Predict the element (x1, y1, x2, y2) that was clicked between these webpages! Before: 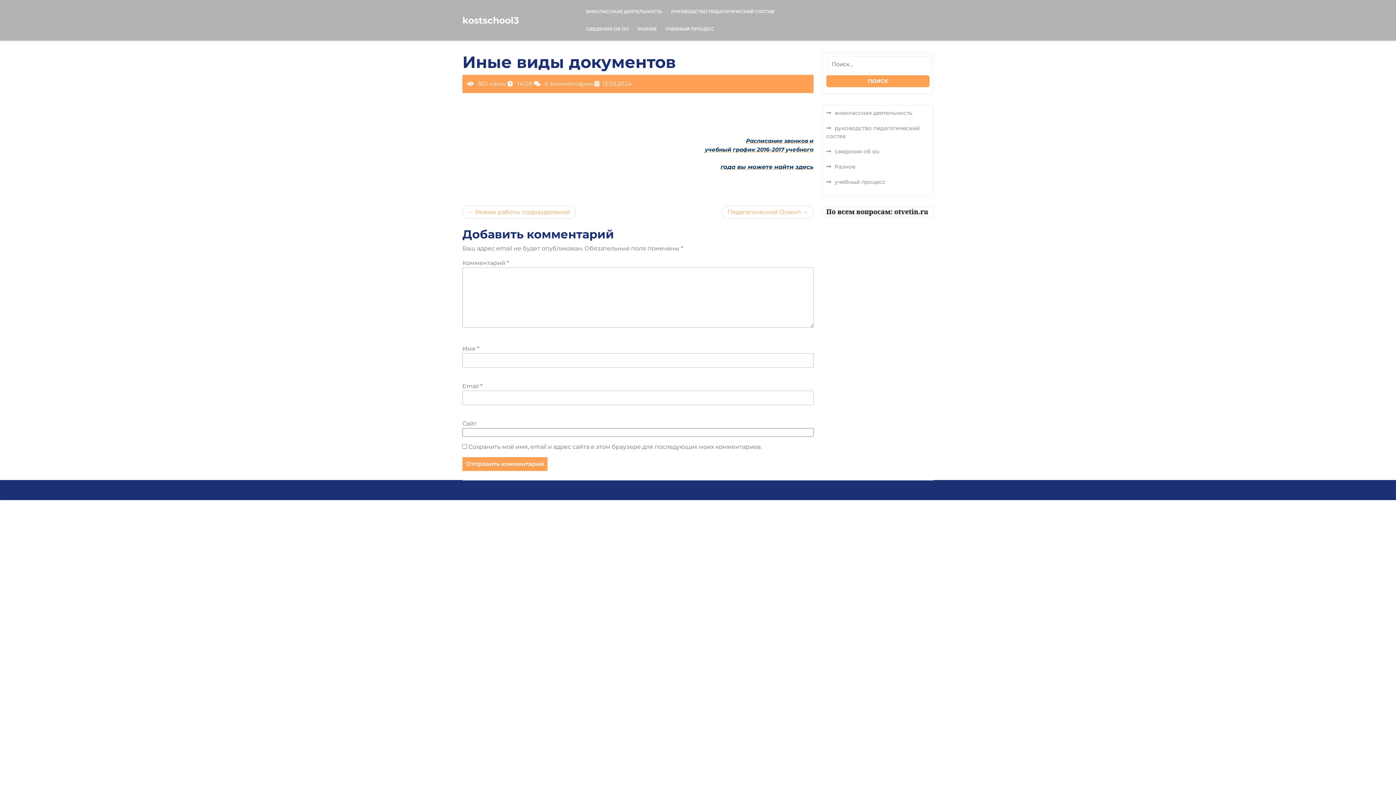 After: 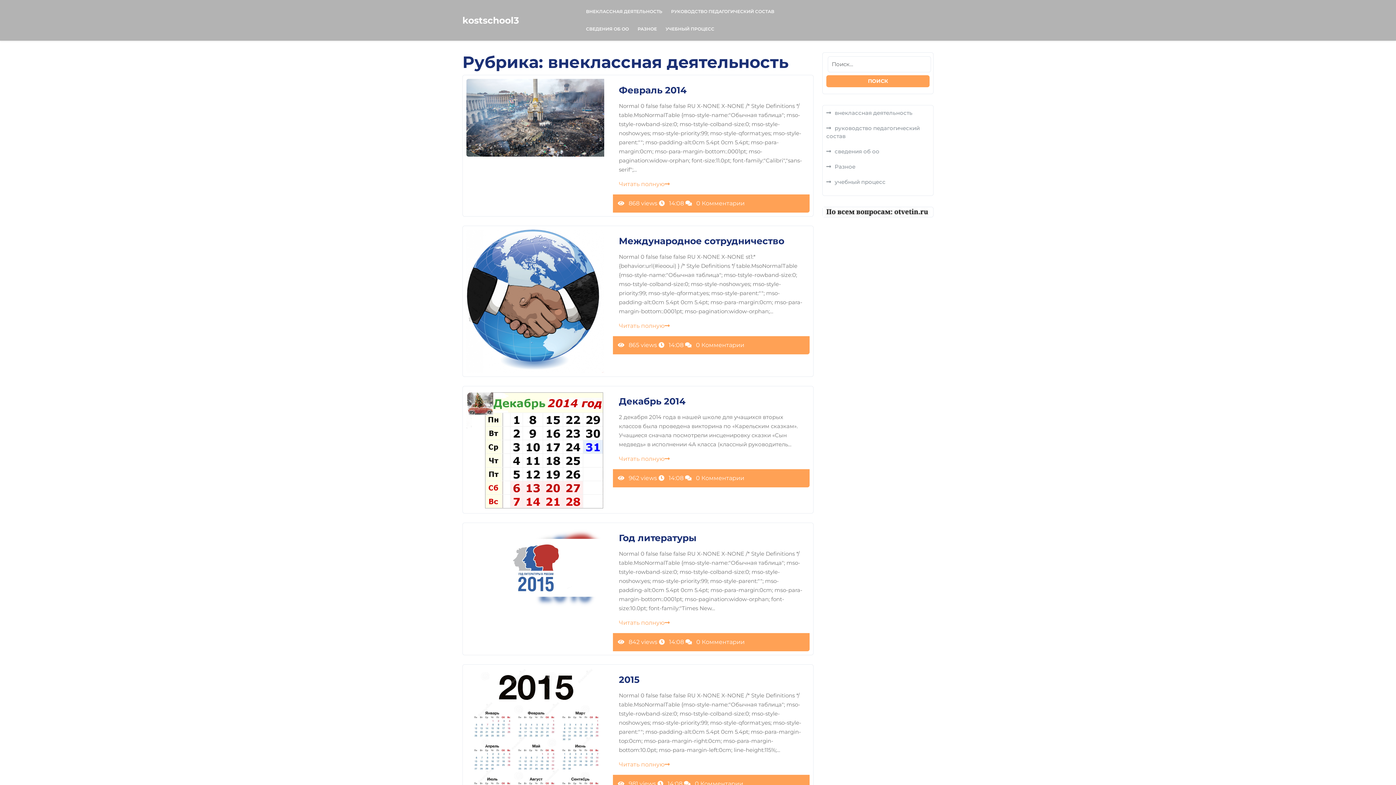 Action: label: внеклассная деятельность bbox: (826, 109, 912, 116)